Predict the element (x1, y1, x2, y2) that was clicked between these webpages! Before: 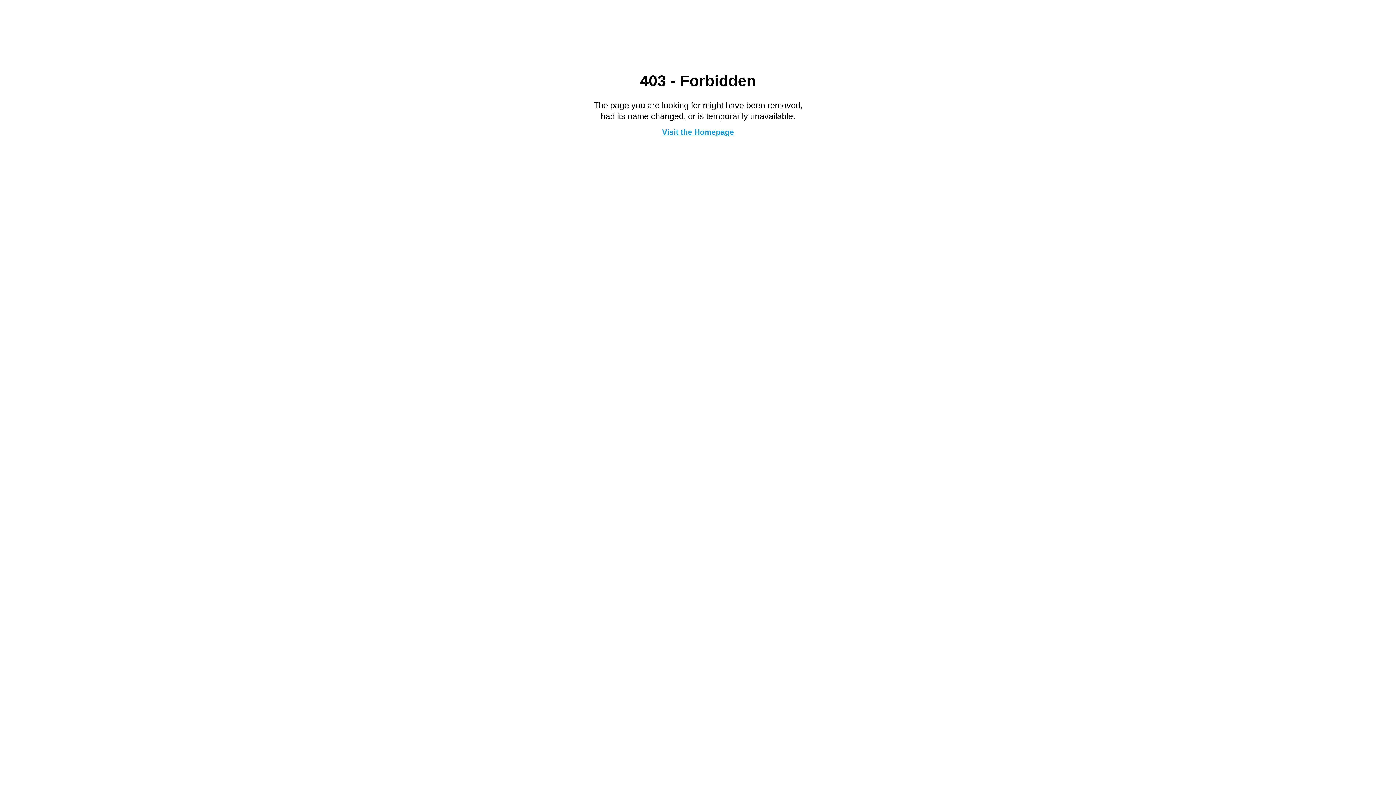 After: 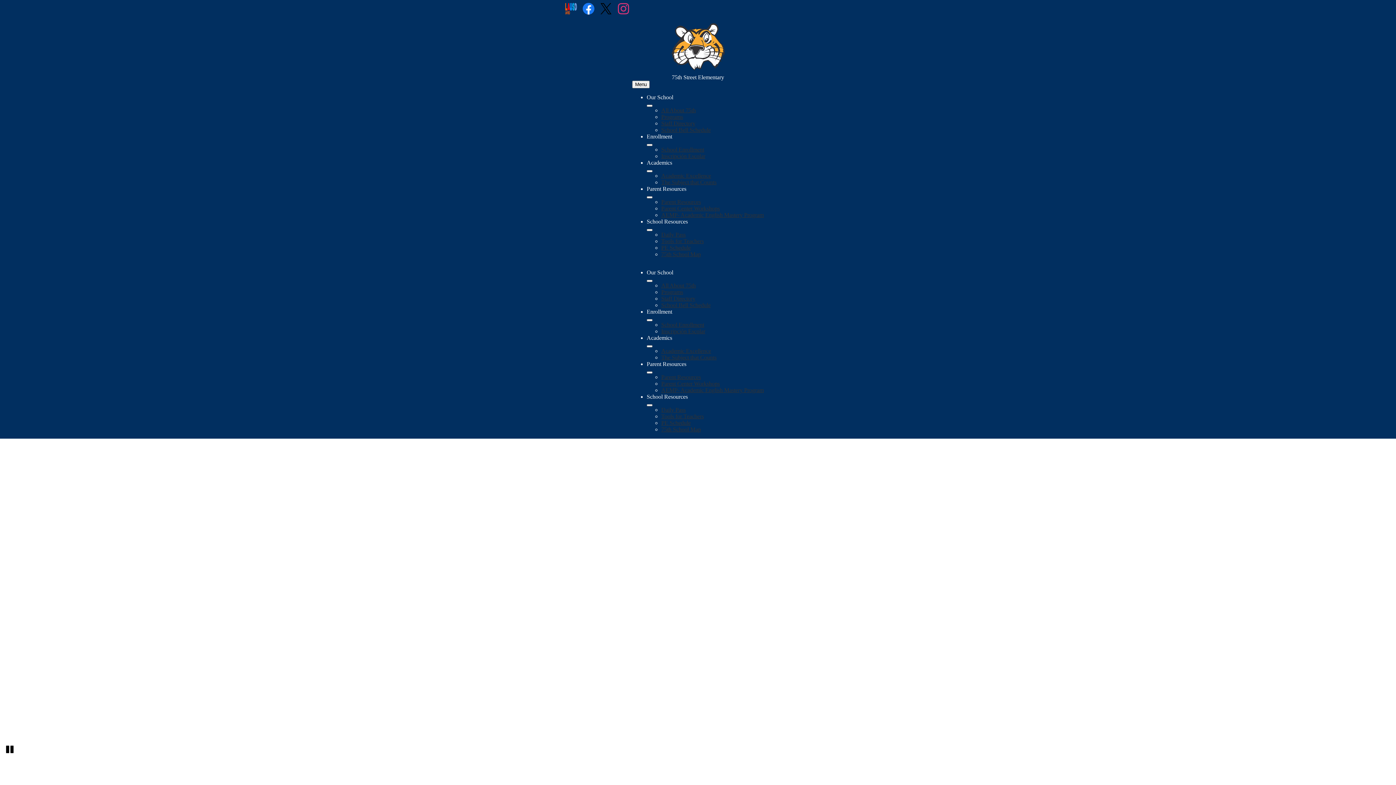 Action: bbox: (662, 127, 734, 136) label: Visit the Homepage